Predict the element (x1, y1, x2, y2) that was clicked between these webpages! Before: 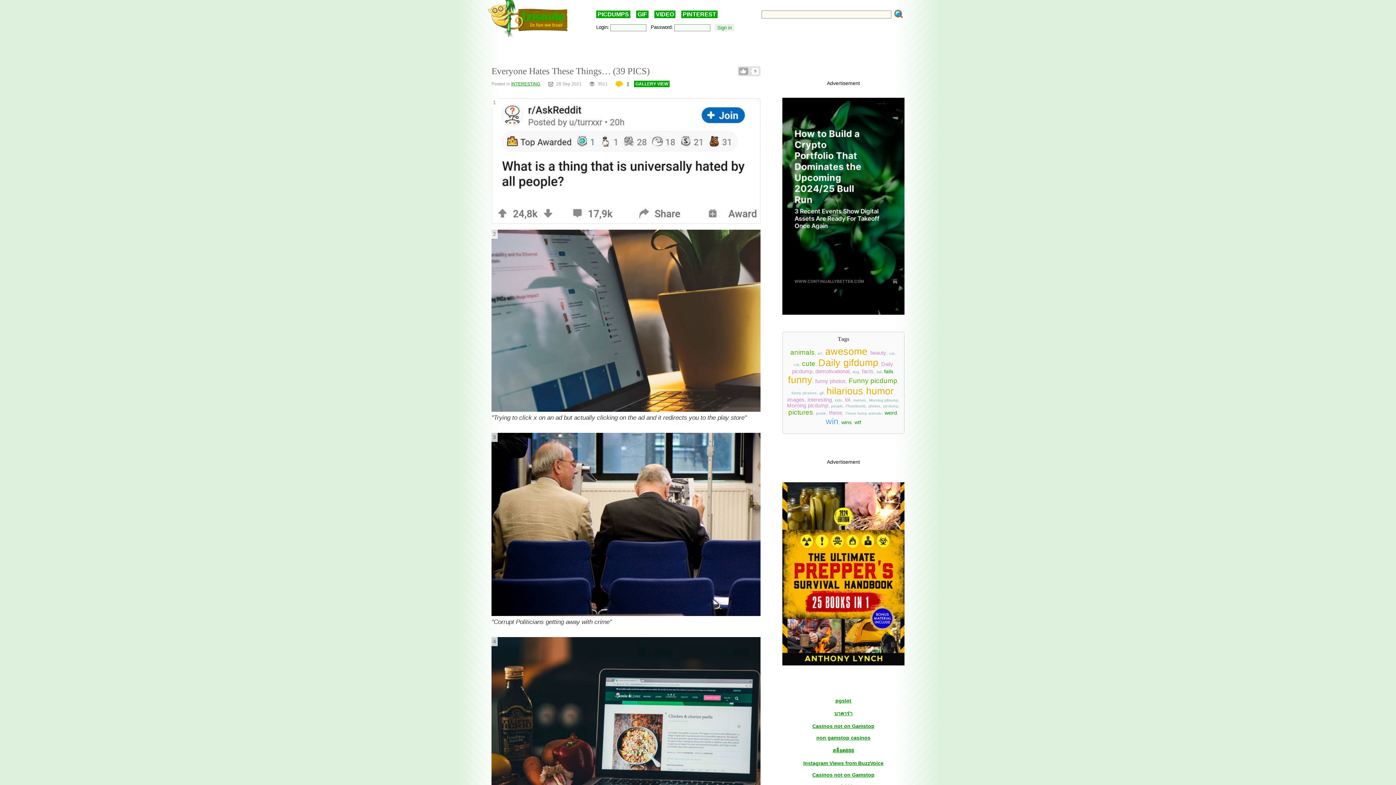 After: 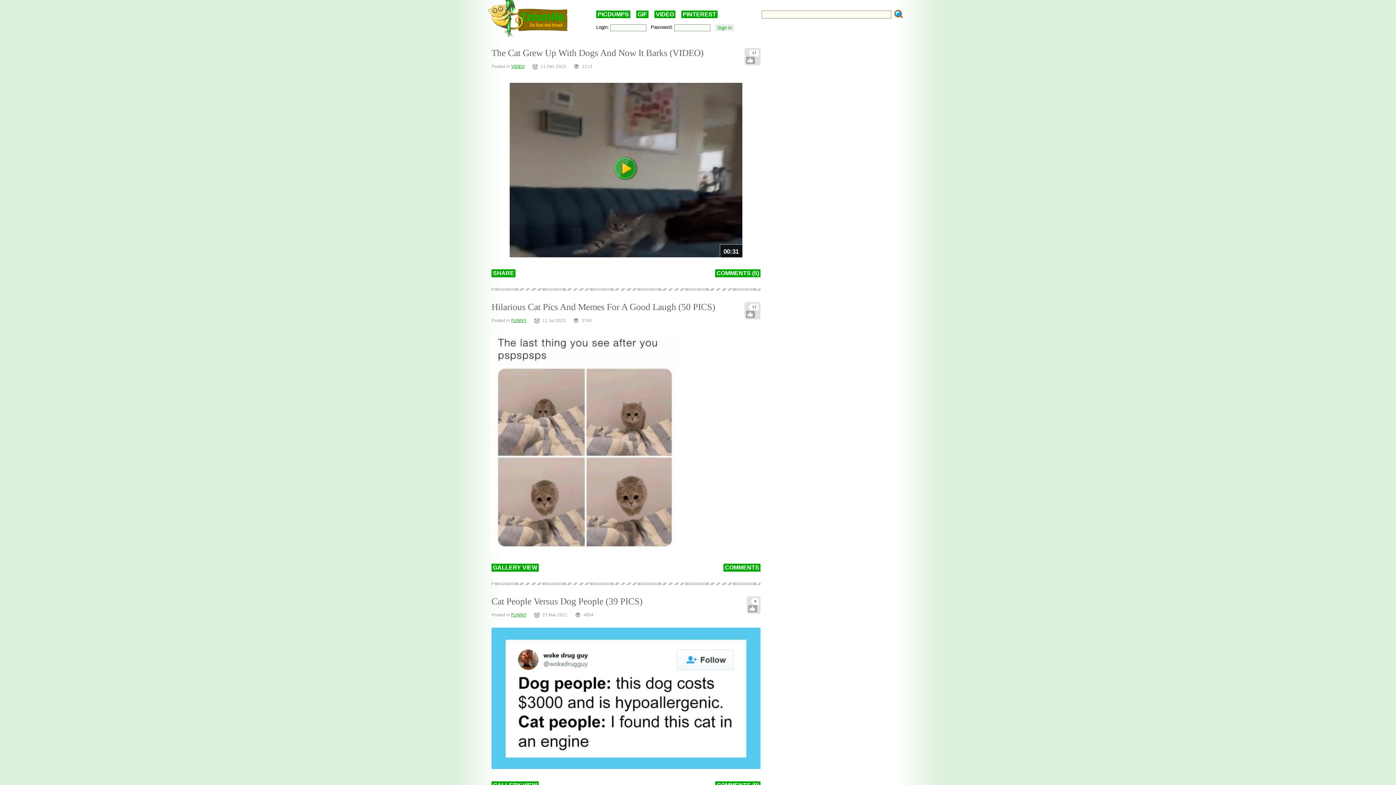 Action: label: cat bbox: (793, 362, 799, 366)